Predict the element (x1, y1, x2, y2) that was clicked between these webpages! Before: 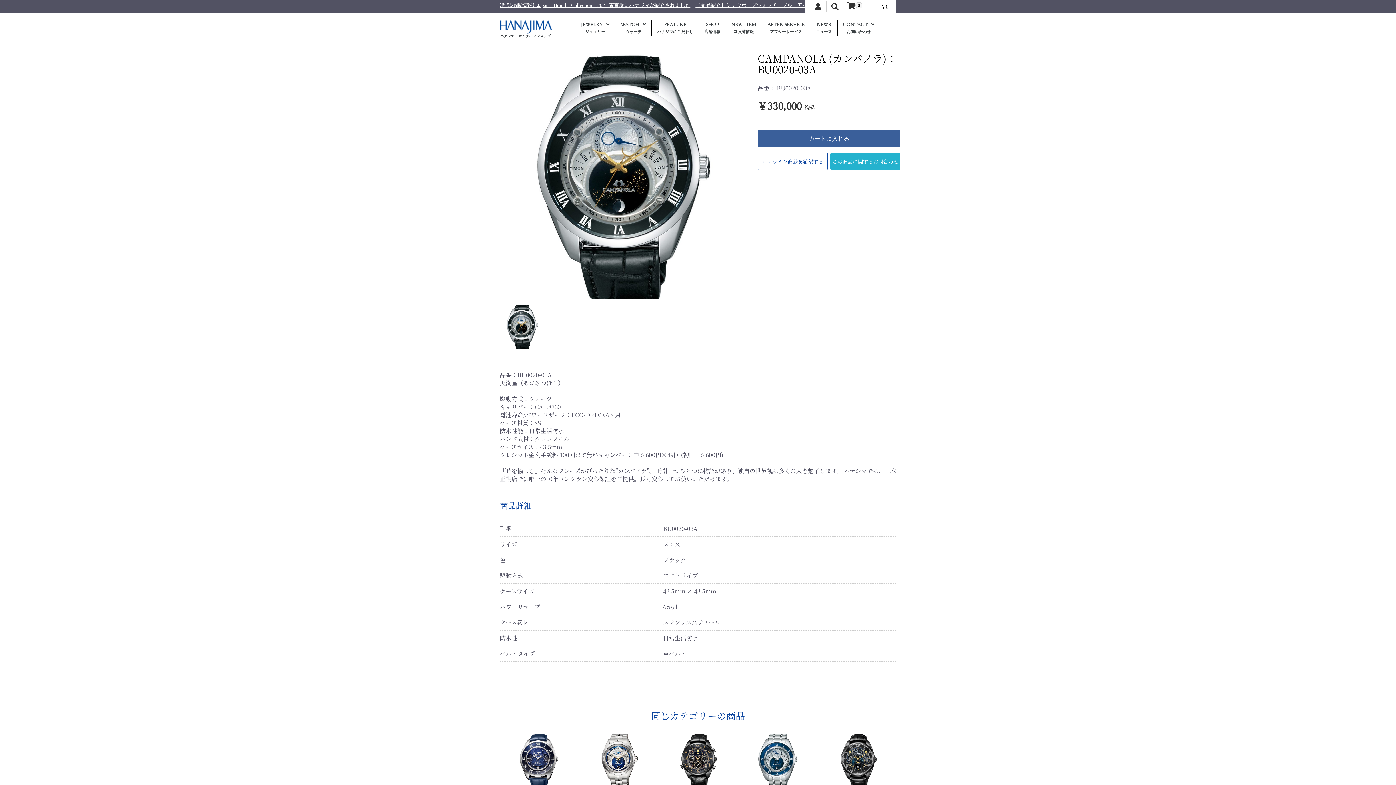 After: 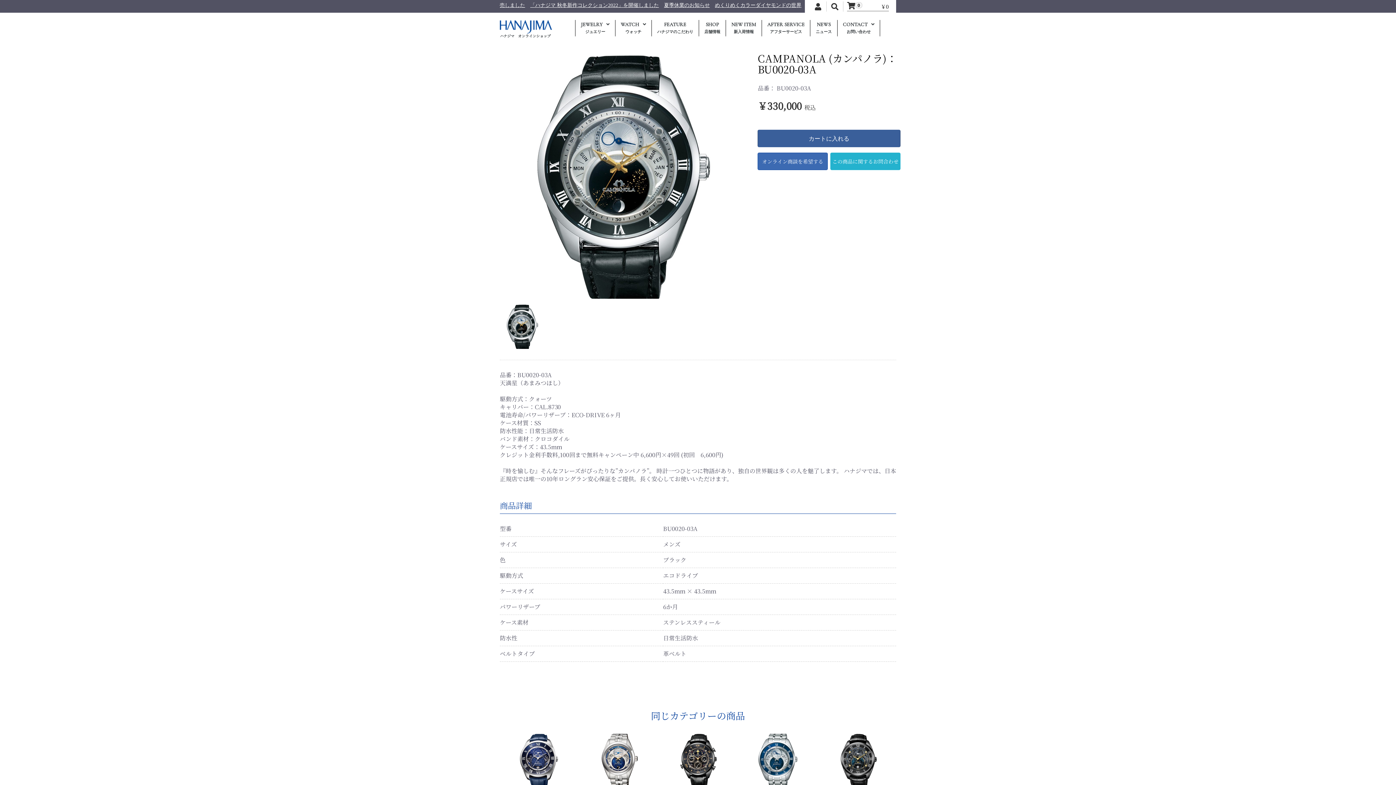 Action: bbox: (758, 153, 827, 169) label: オンライン商談を希望する